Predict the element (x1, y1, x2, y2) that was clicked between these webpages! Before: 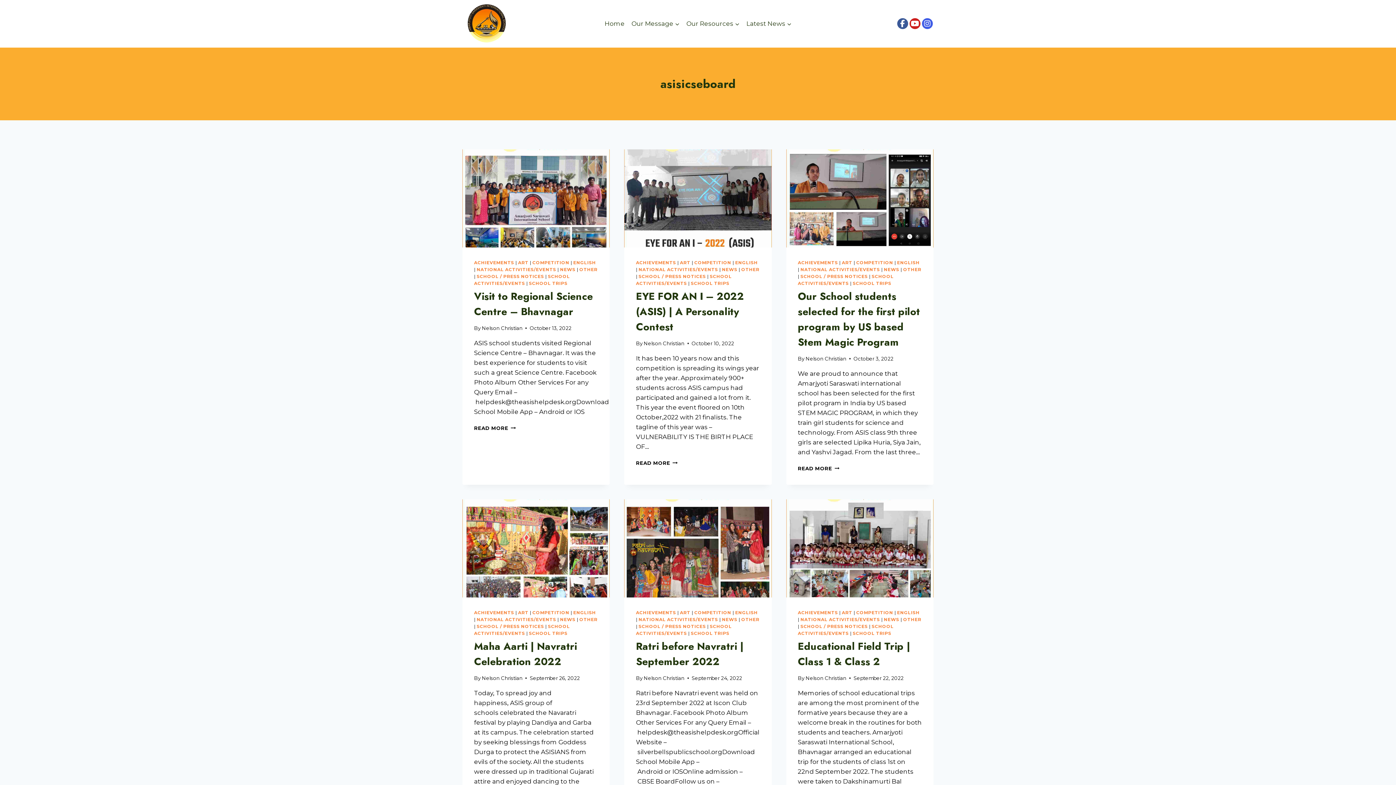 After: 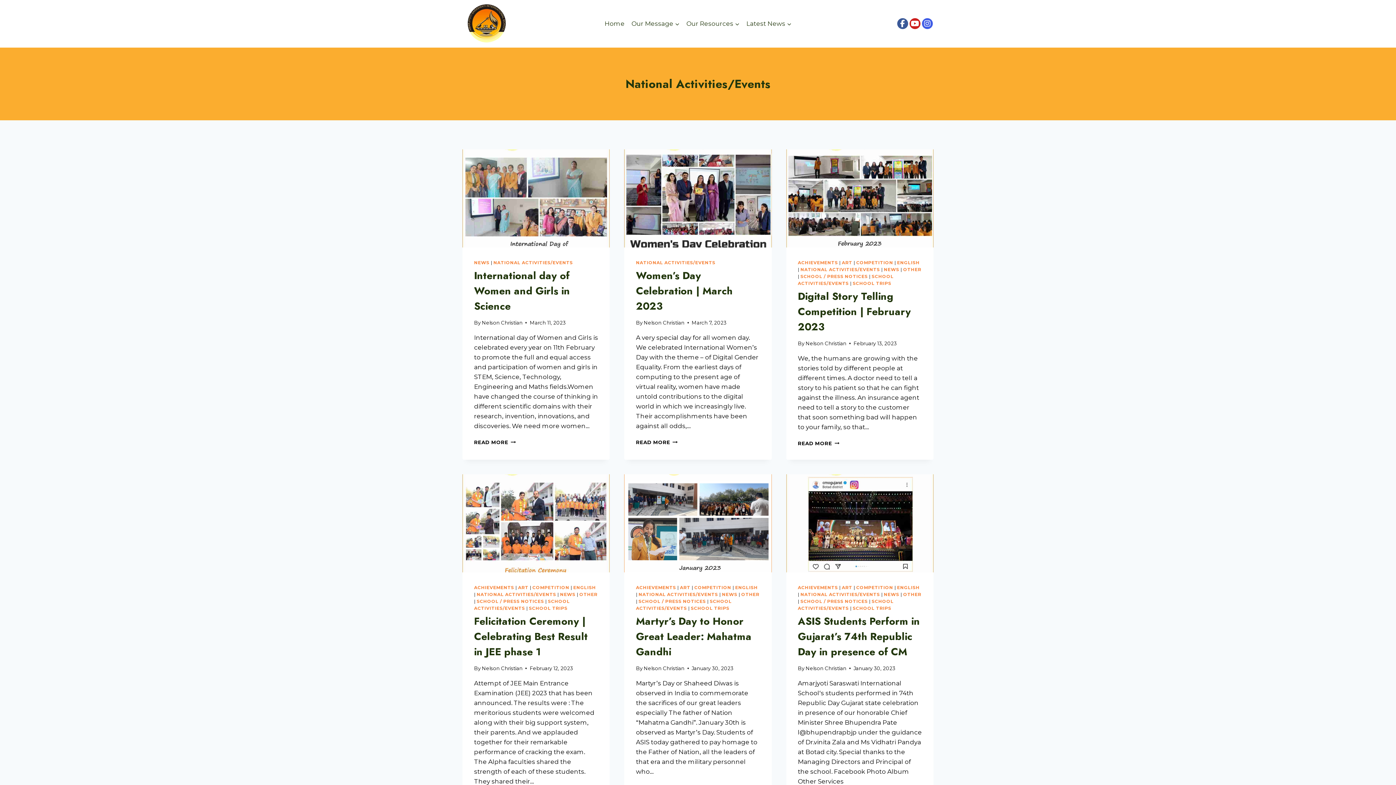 Action: label: NATIONAL ACTIVITIES/EVENTS bbox: (800, 617, 880, 622)